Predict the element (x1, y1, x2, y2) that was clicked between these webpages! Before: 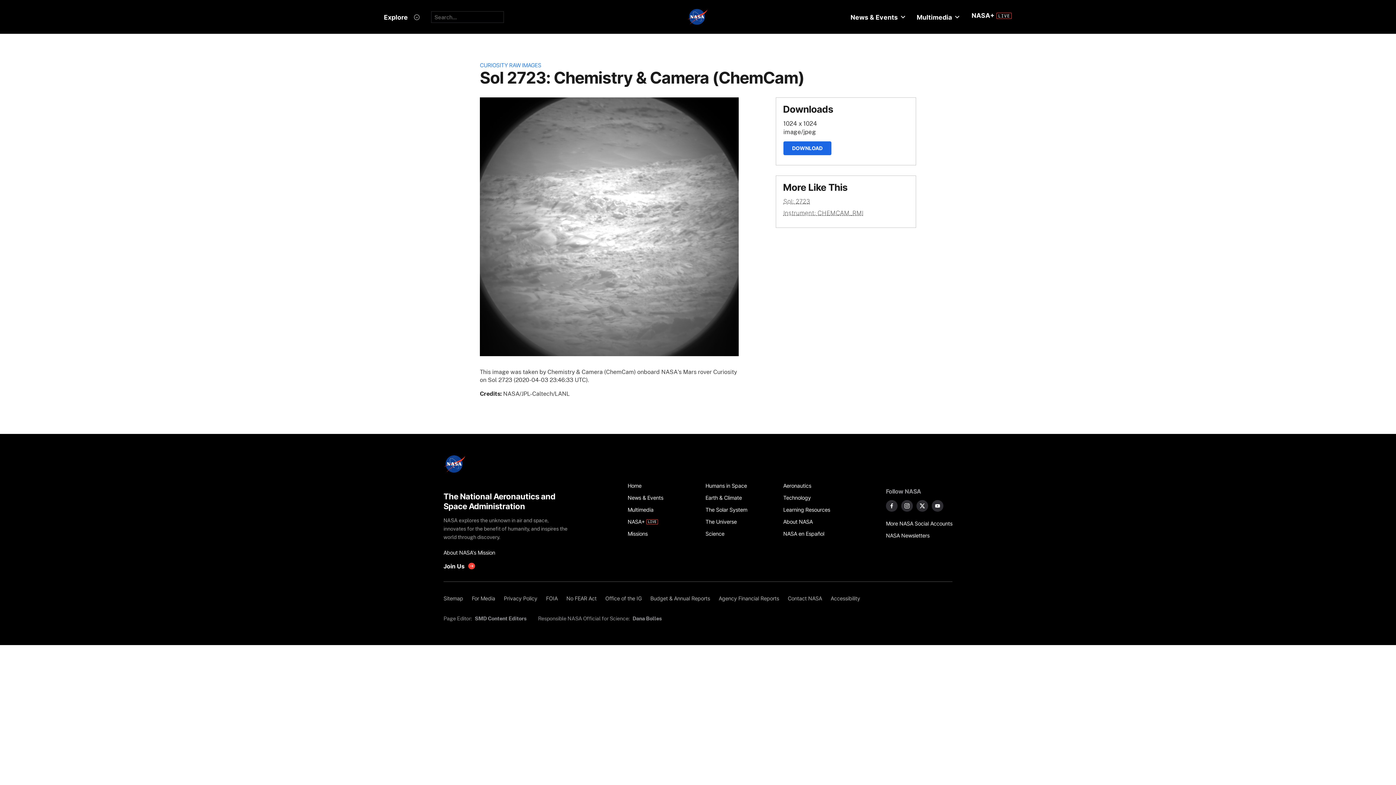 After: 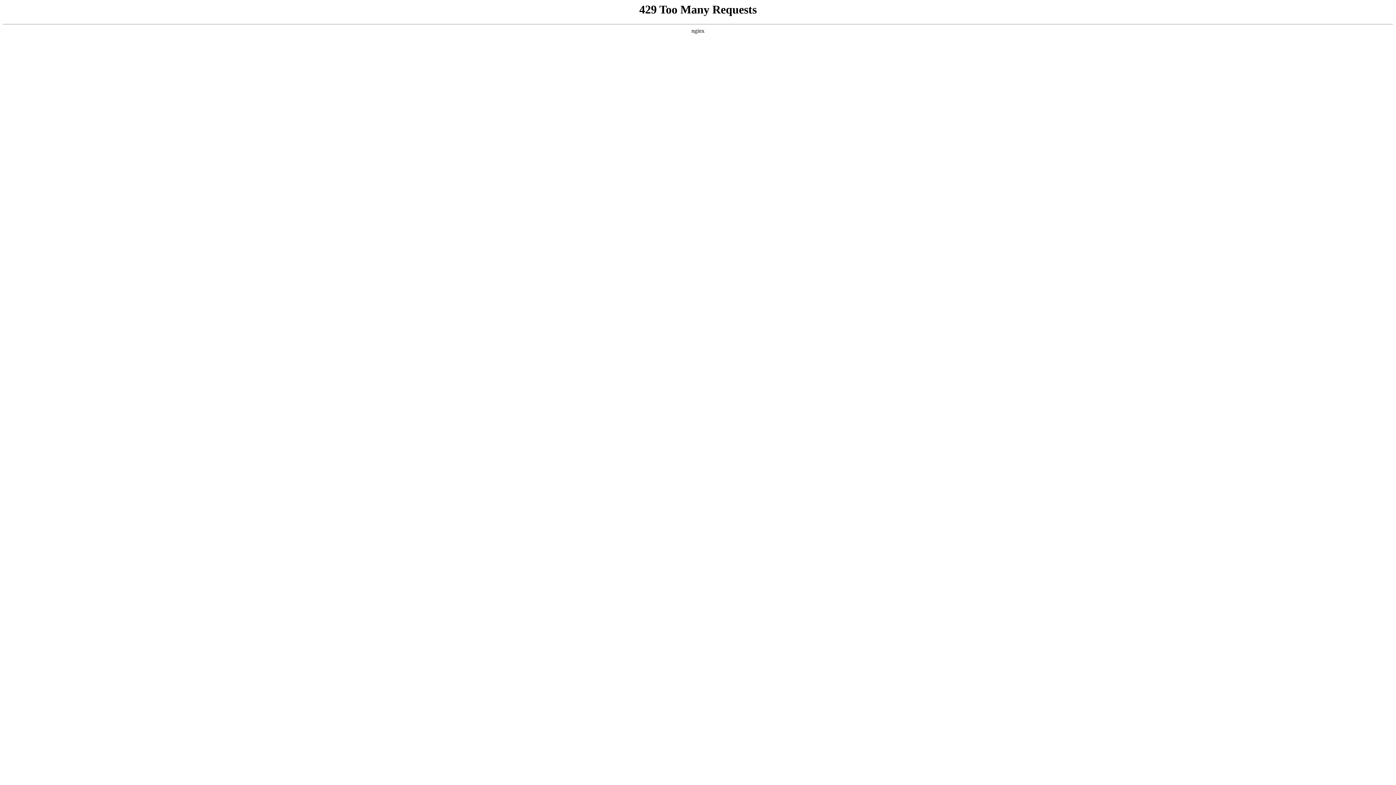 Action: label: NASA+ bbox: (967, 6, 1015, 24)